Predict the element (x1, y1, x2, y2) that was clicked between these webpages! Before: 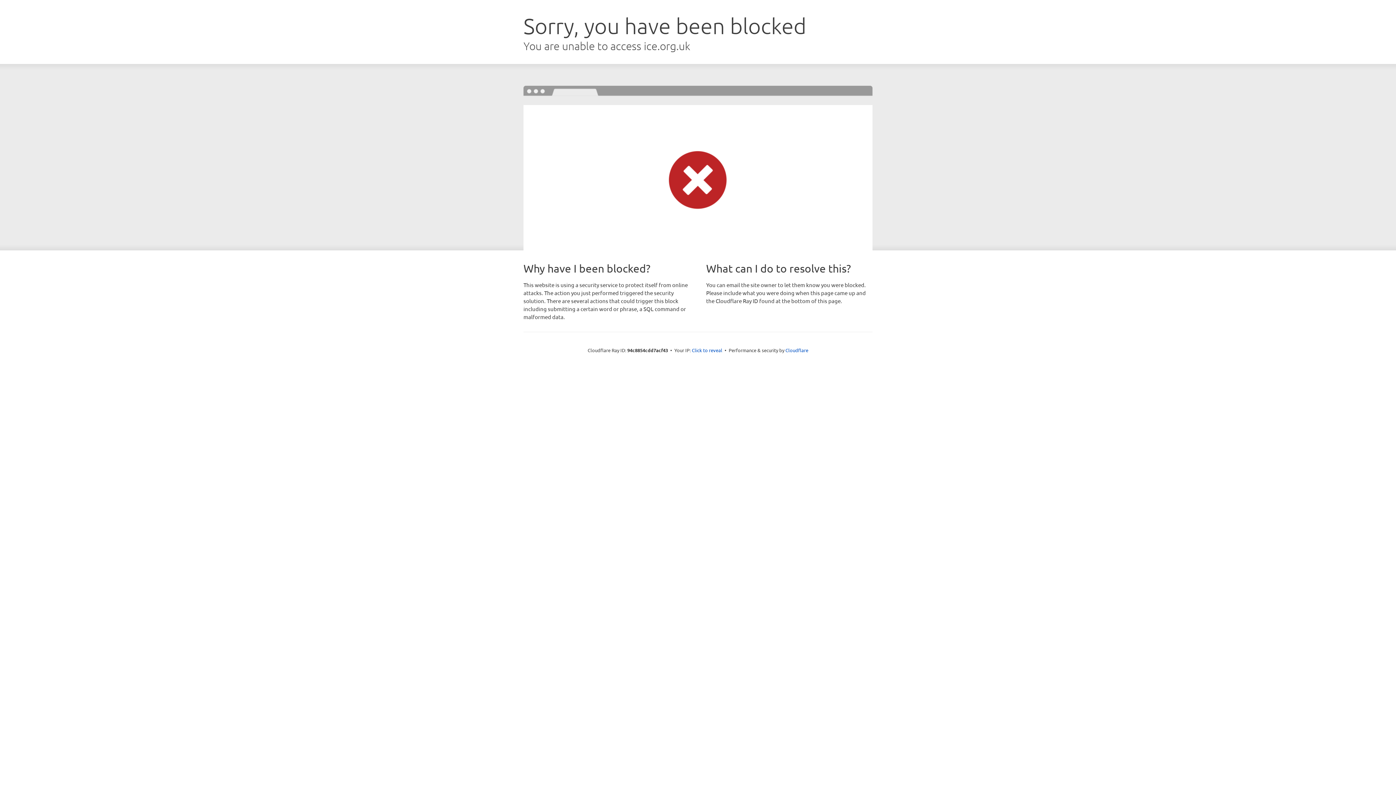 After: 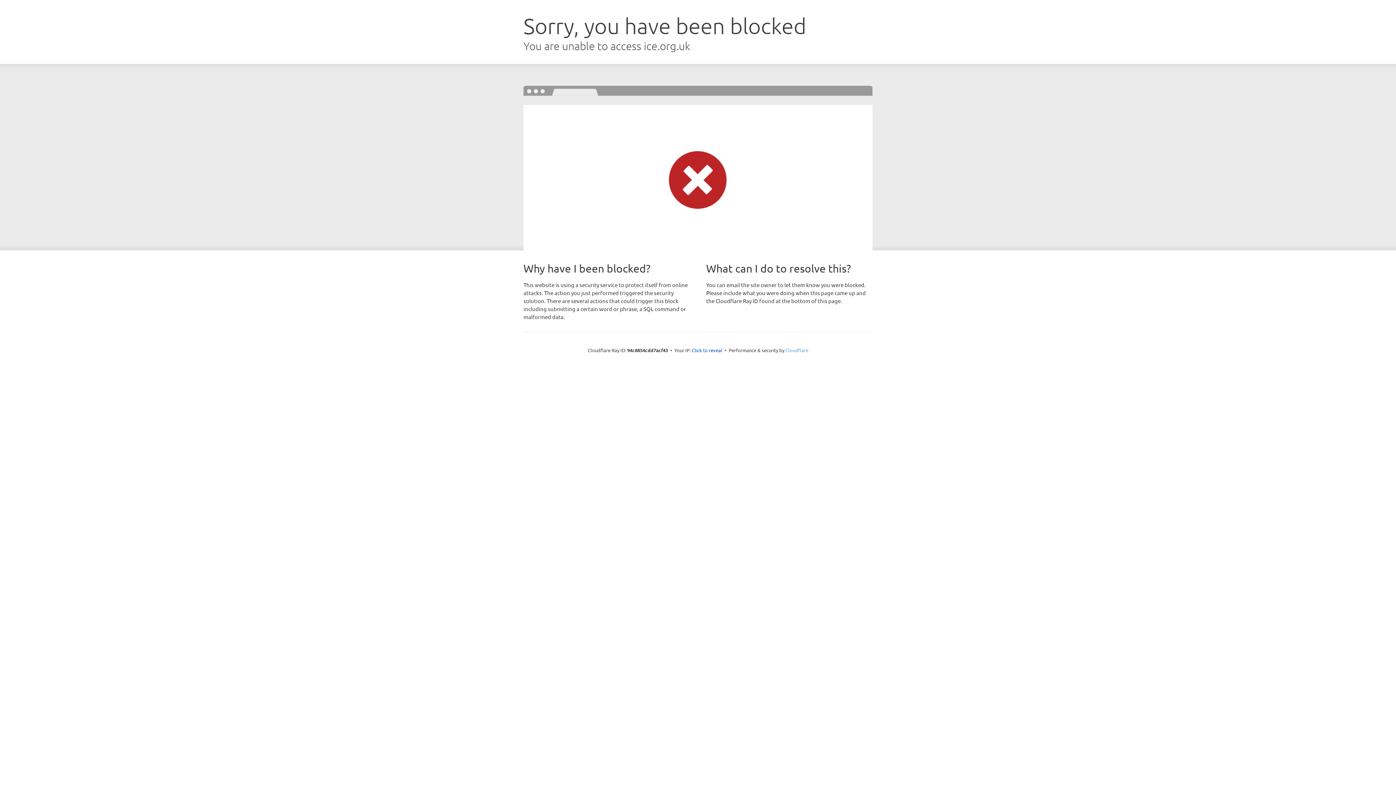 Action: label: Cloudflare bbox: (785, 347, 808, 353)